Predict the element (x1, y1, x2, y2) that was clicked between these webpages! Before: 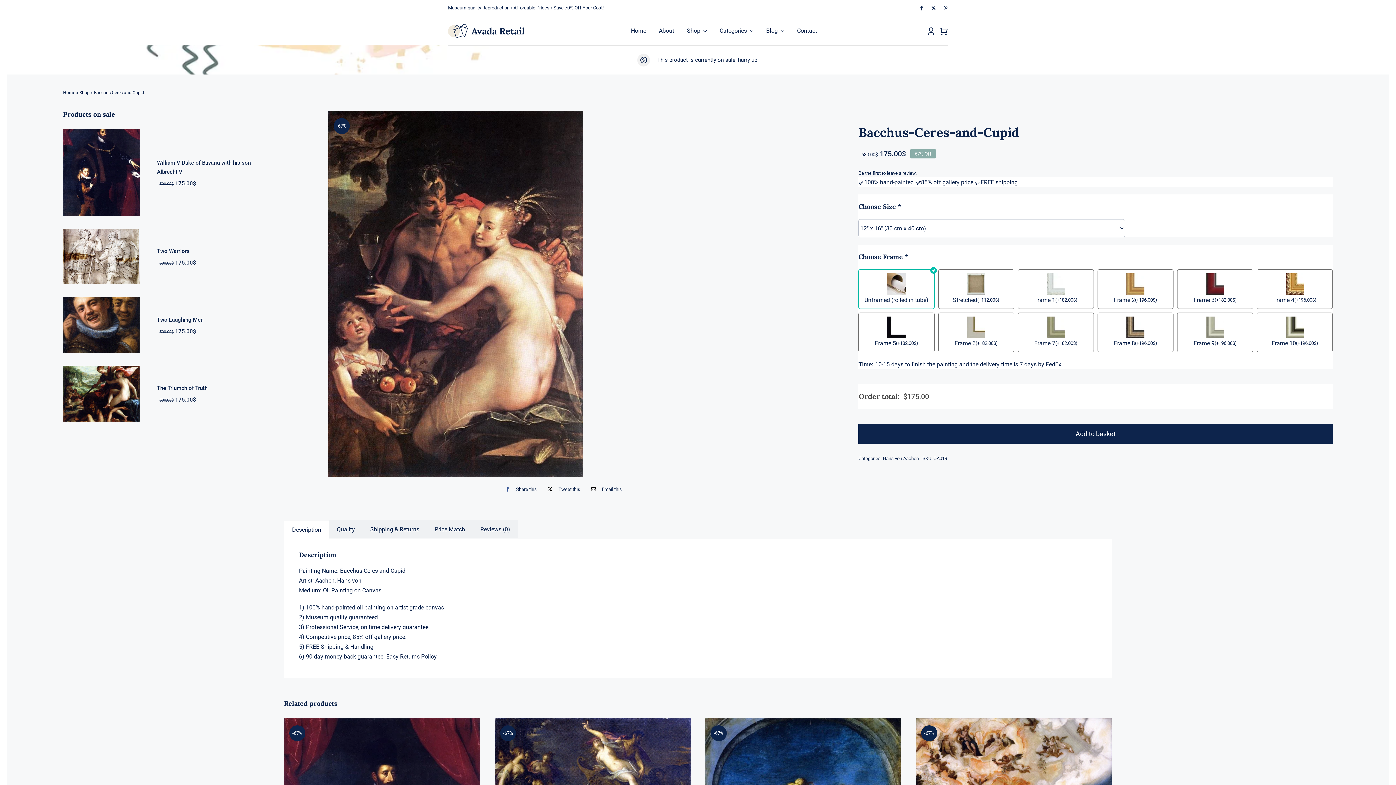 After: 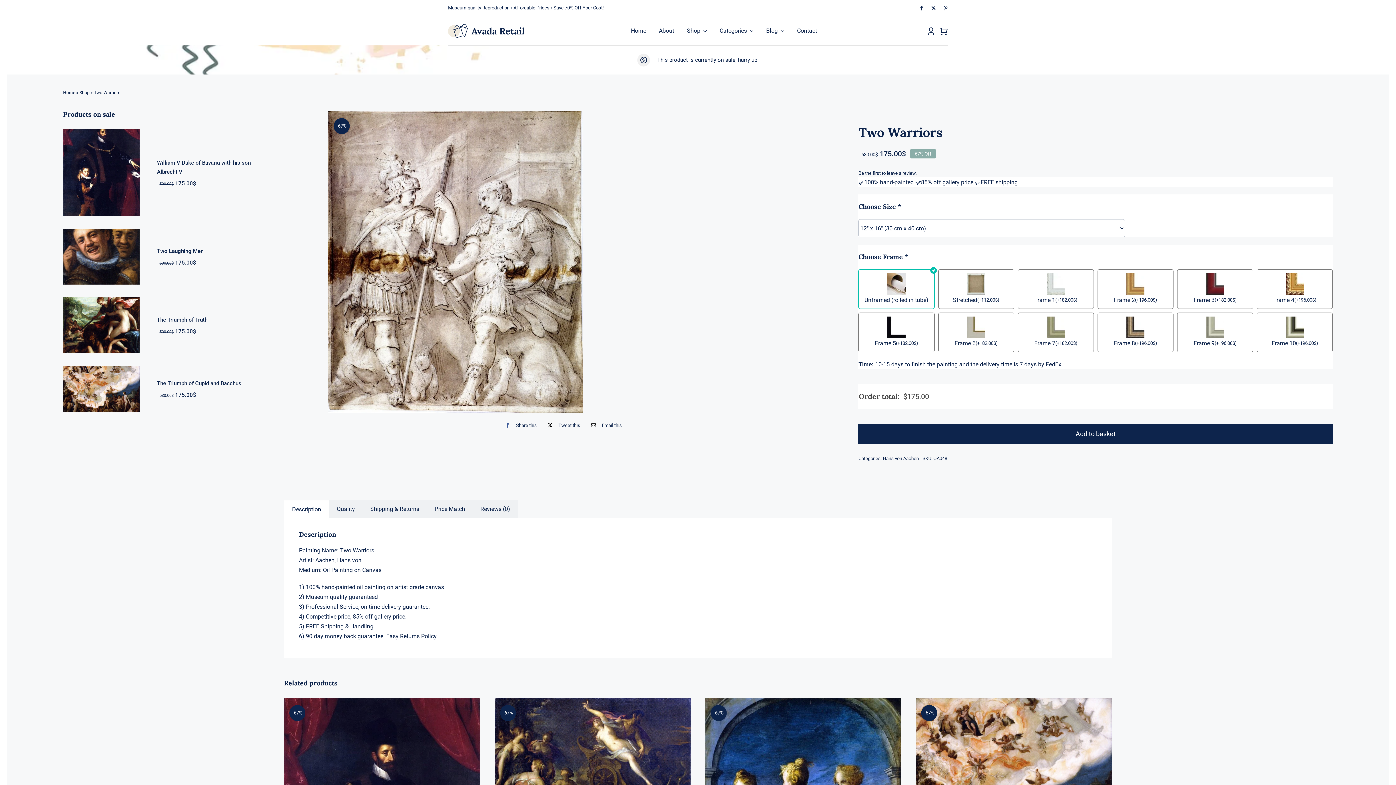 Action: bbox: (63, 228, 272, 284)